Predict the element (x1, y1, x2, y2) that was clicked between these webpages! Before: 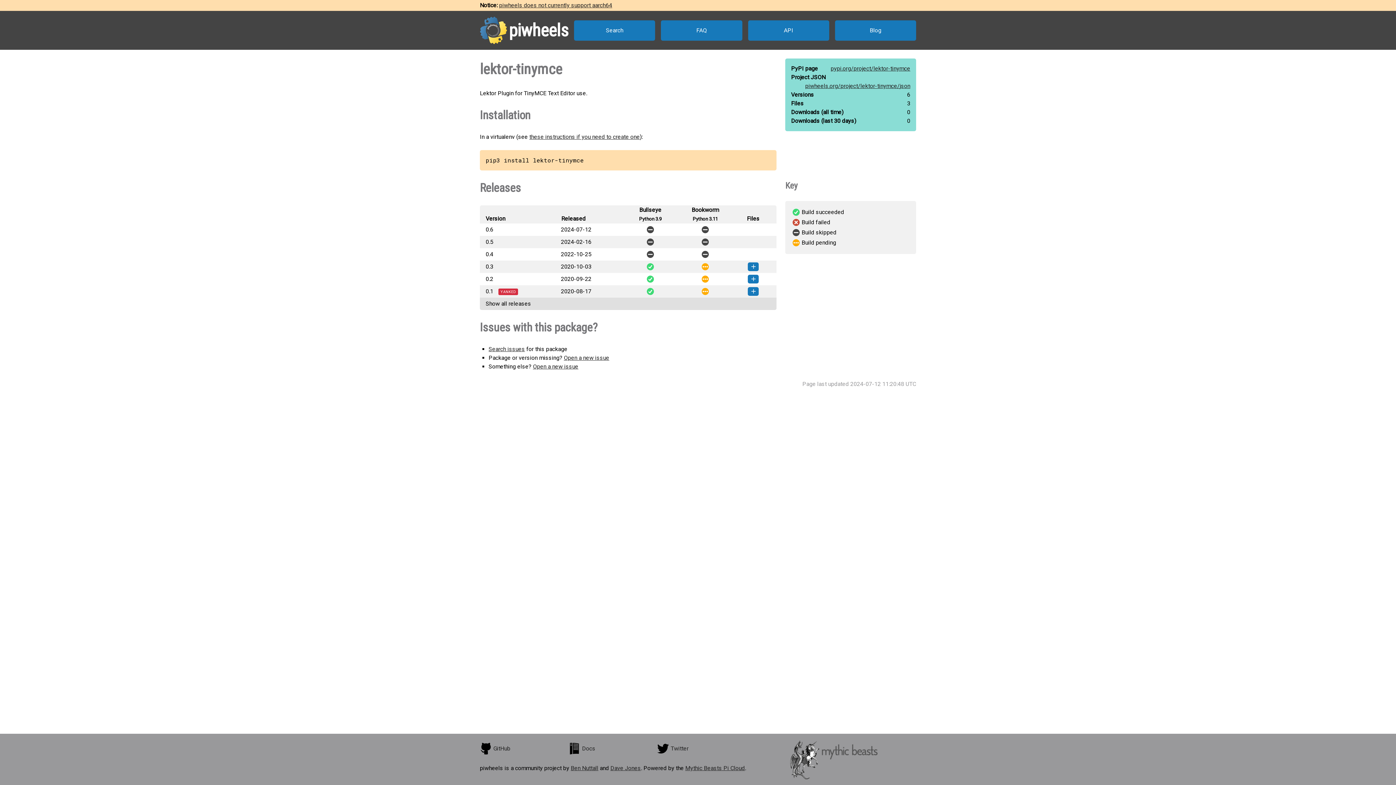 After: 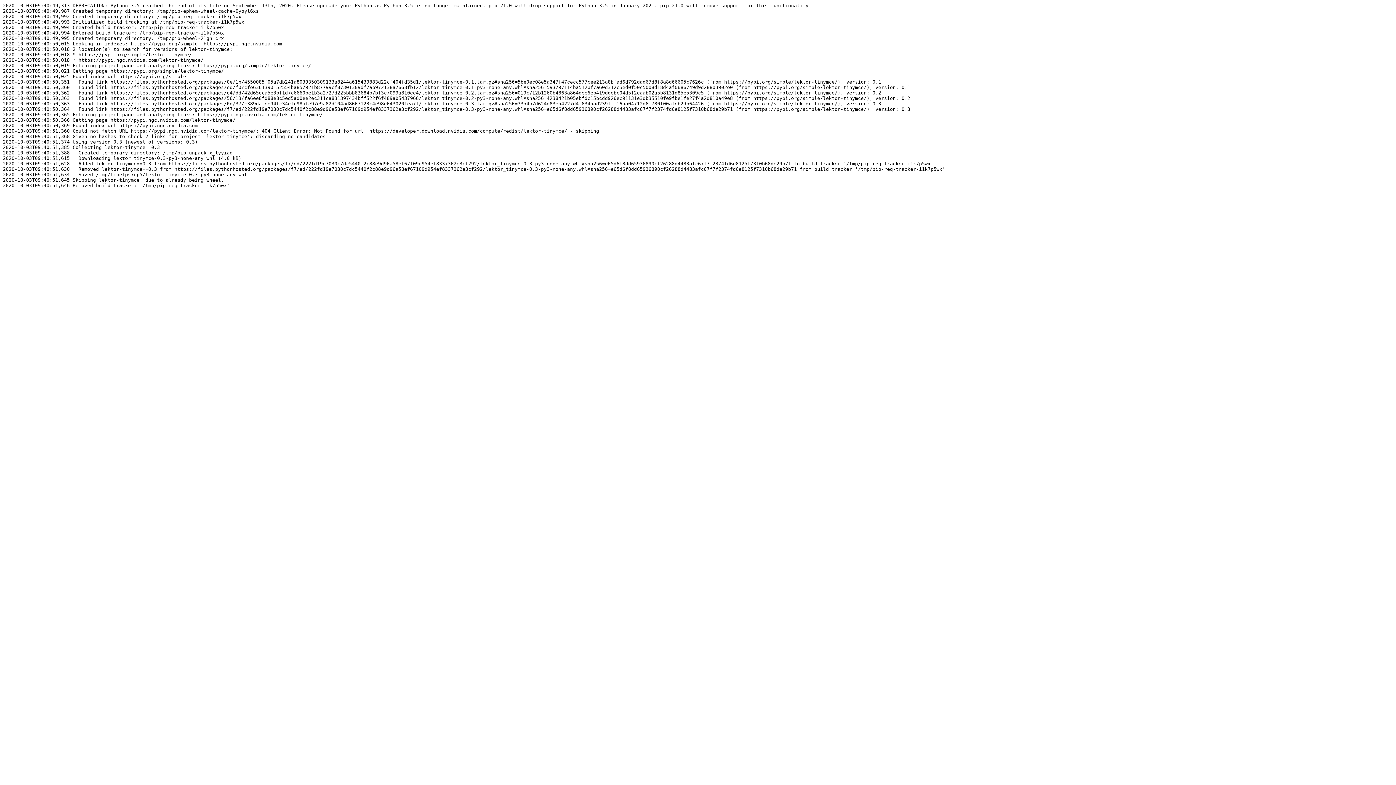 Action: bbox: (625, 262, 675, 271) label:  